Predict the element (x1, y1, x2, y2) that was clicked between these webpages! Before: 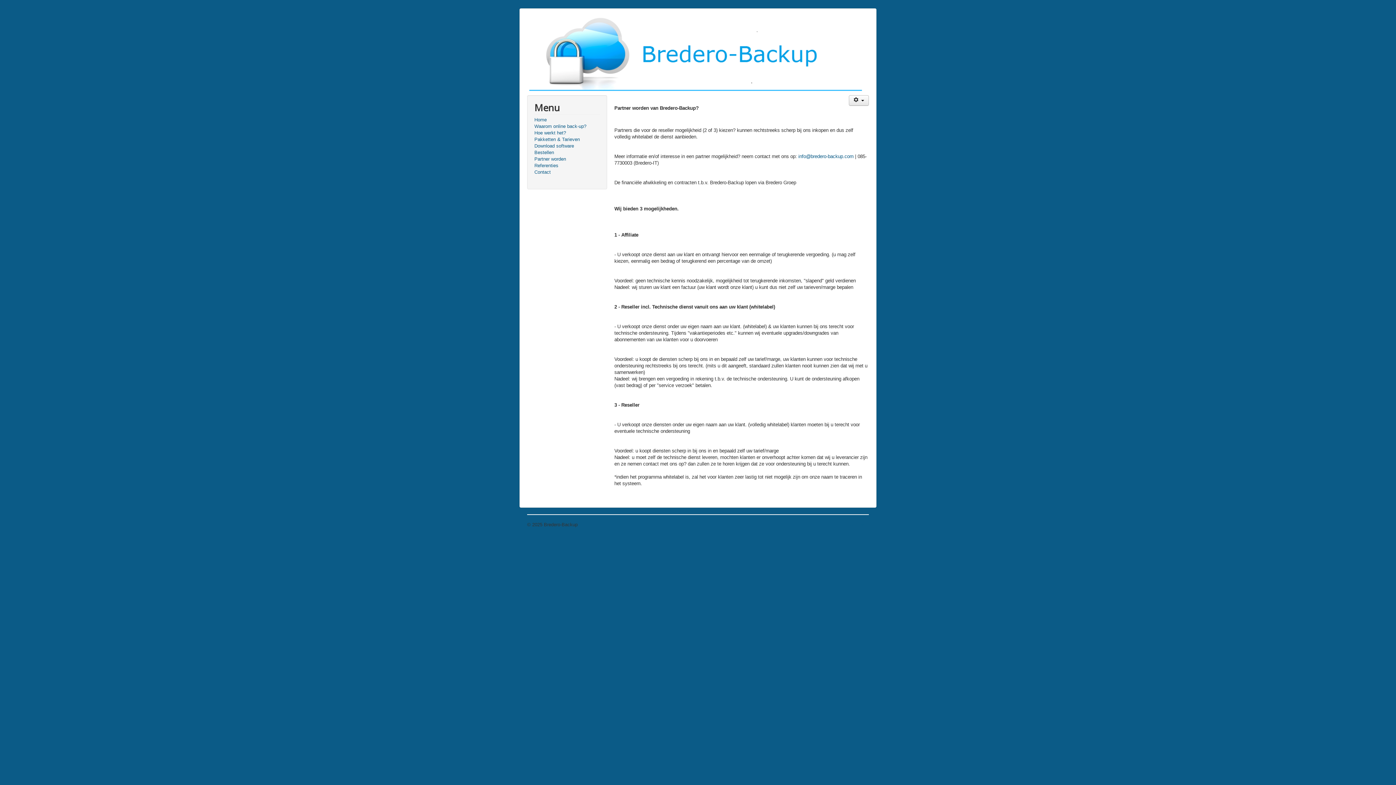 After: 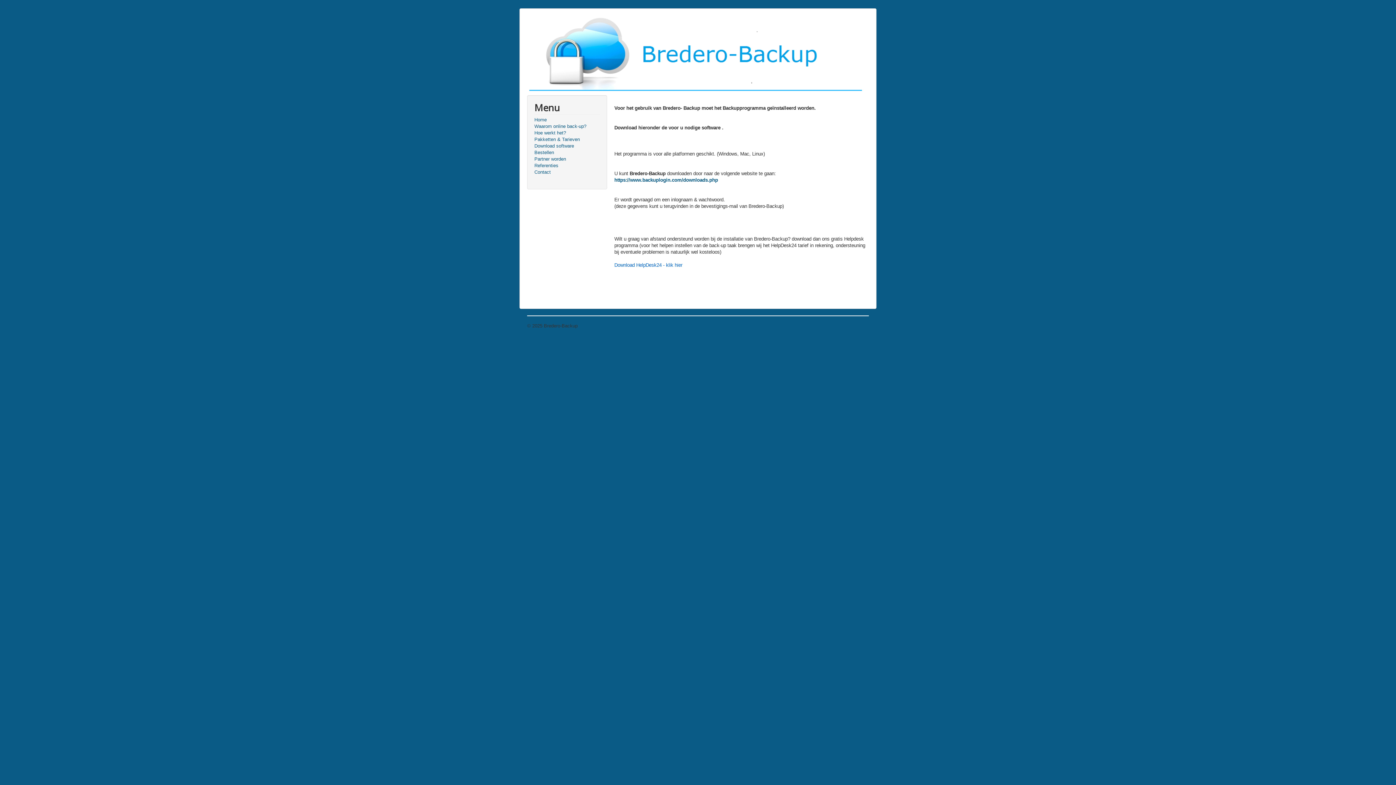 Action: label: Download software bbox: (534, 142, 600, 149)